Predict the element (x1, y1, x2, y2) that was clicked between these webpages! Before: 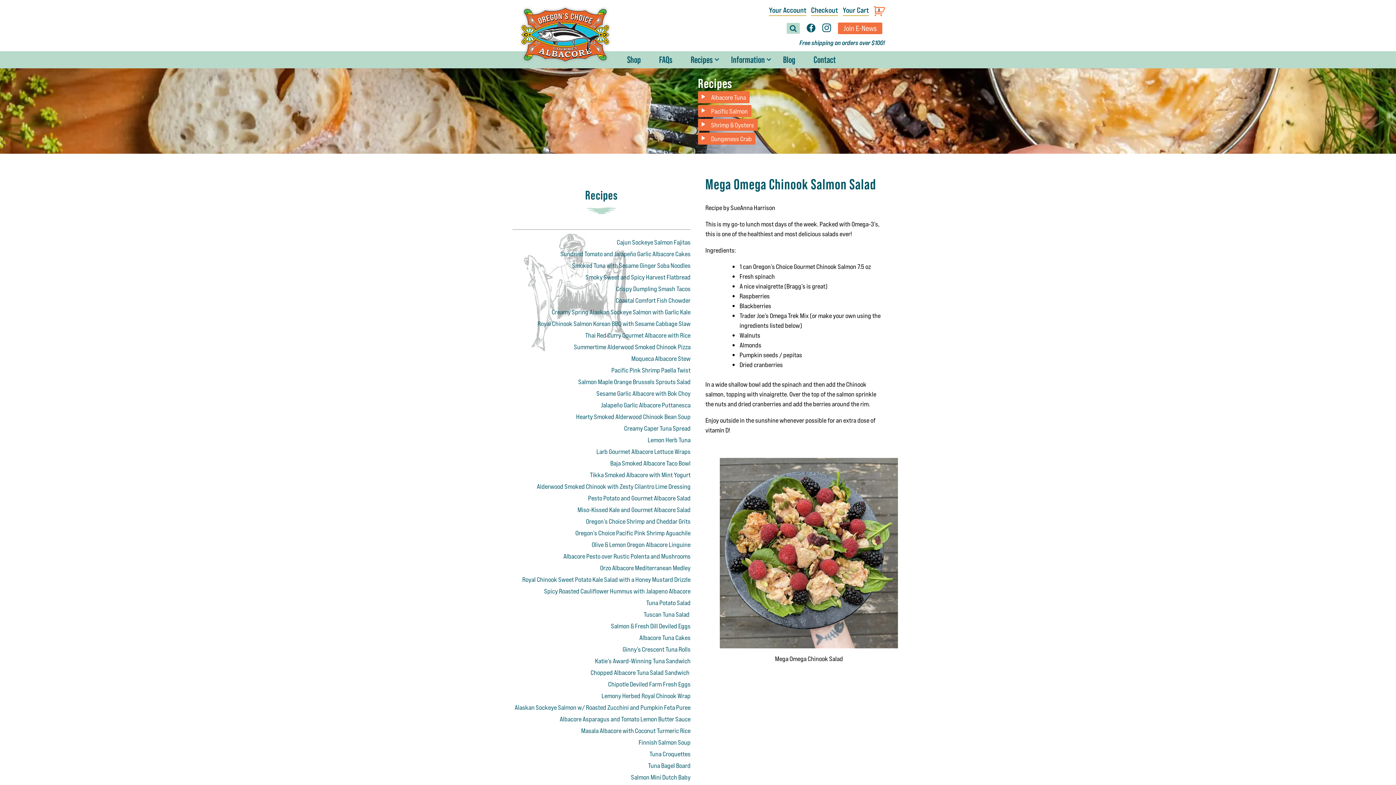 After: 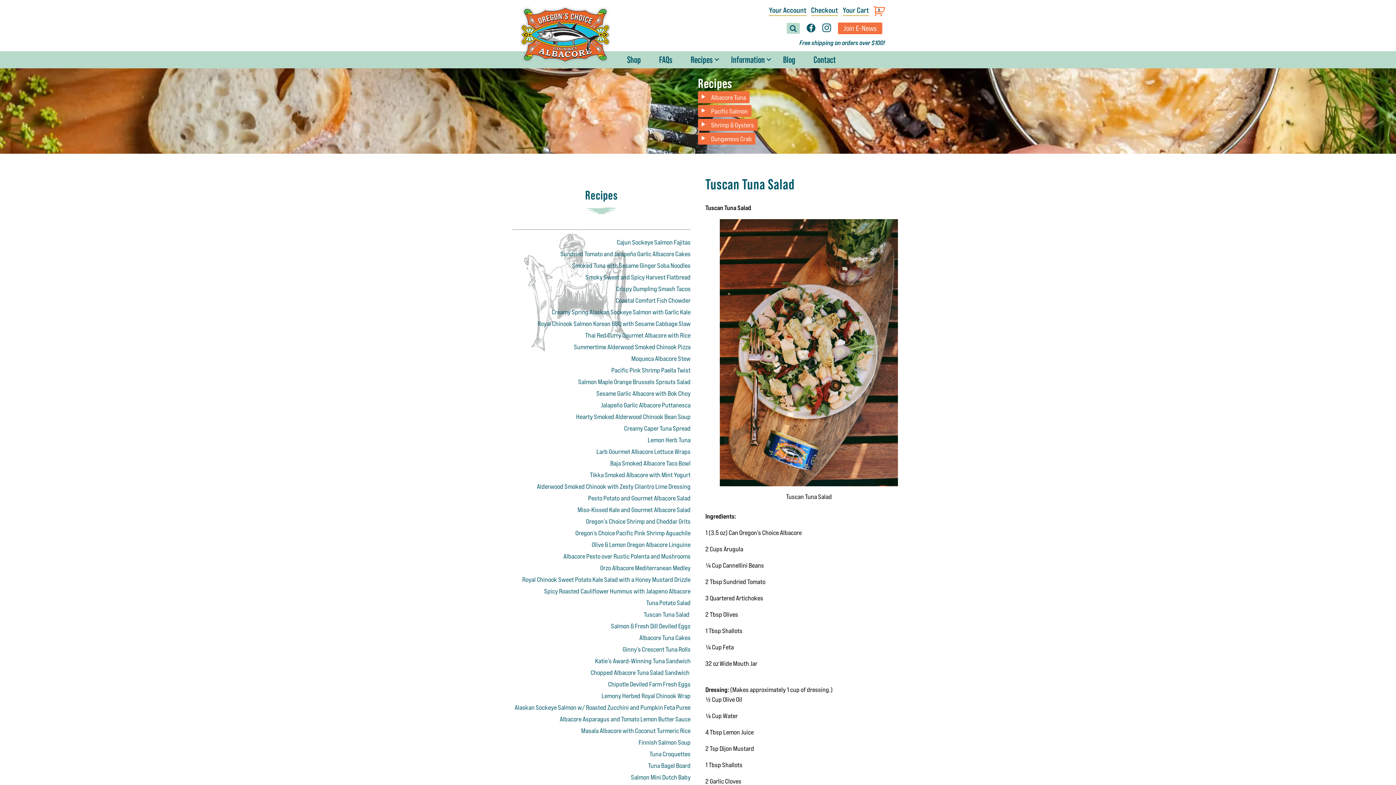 Action: label: Tuscan Tuna Salad  bbox: (643, 610, 690, 618)